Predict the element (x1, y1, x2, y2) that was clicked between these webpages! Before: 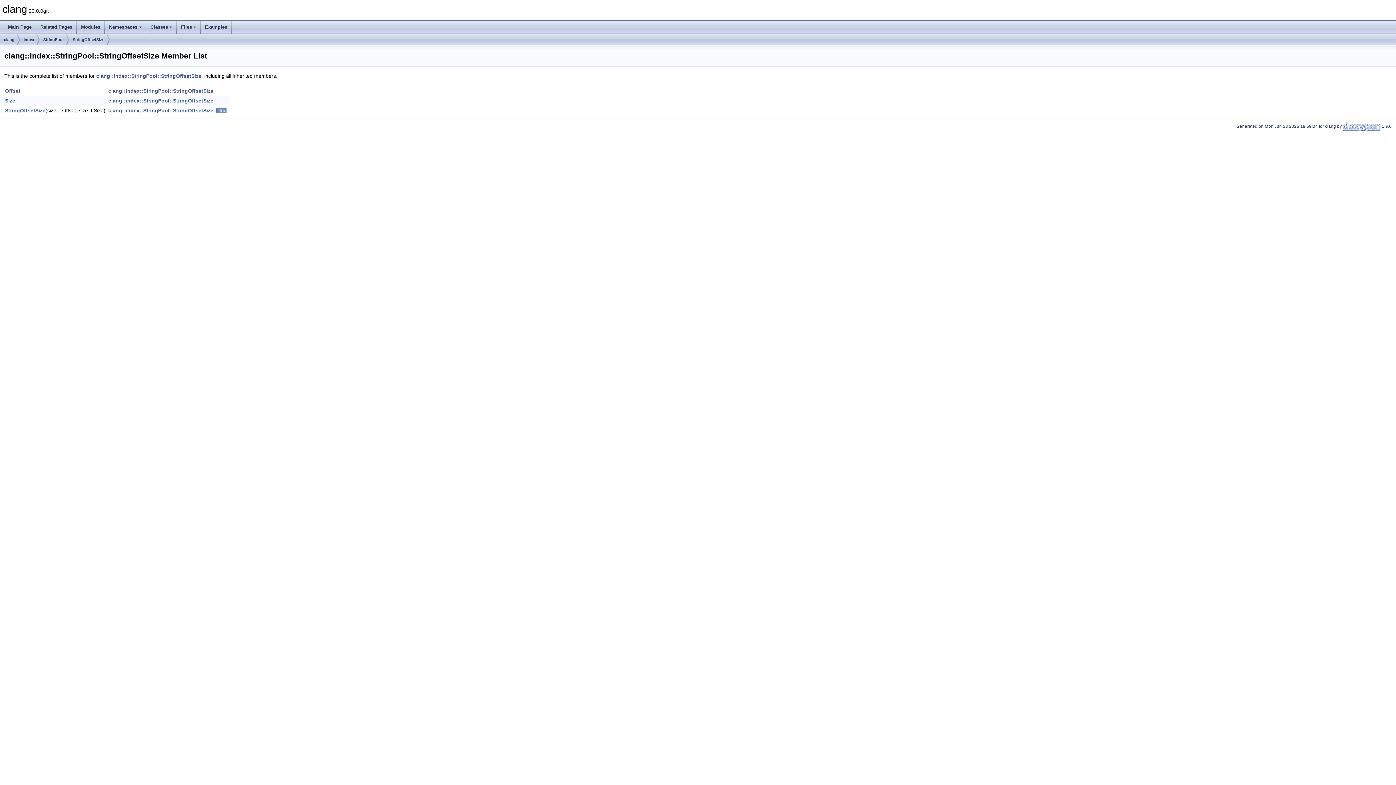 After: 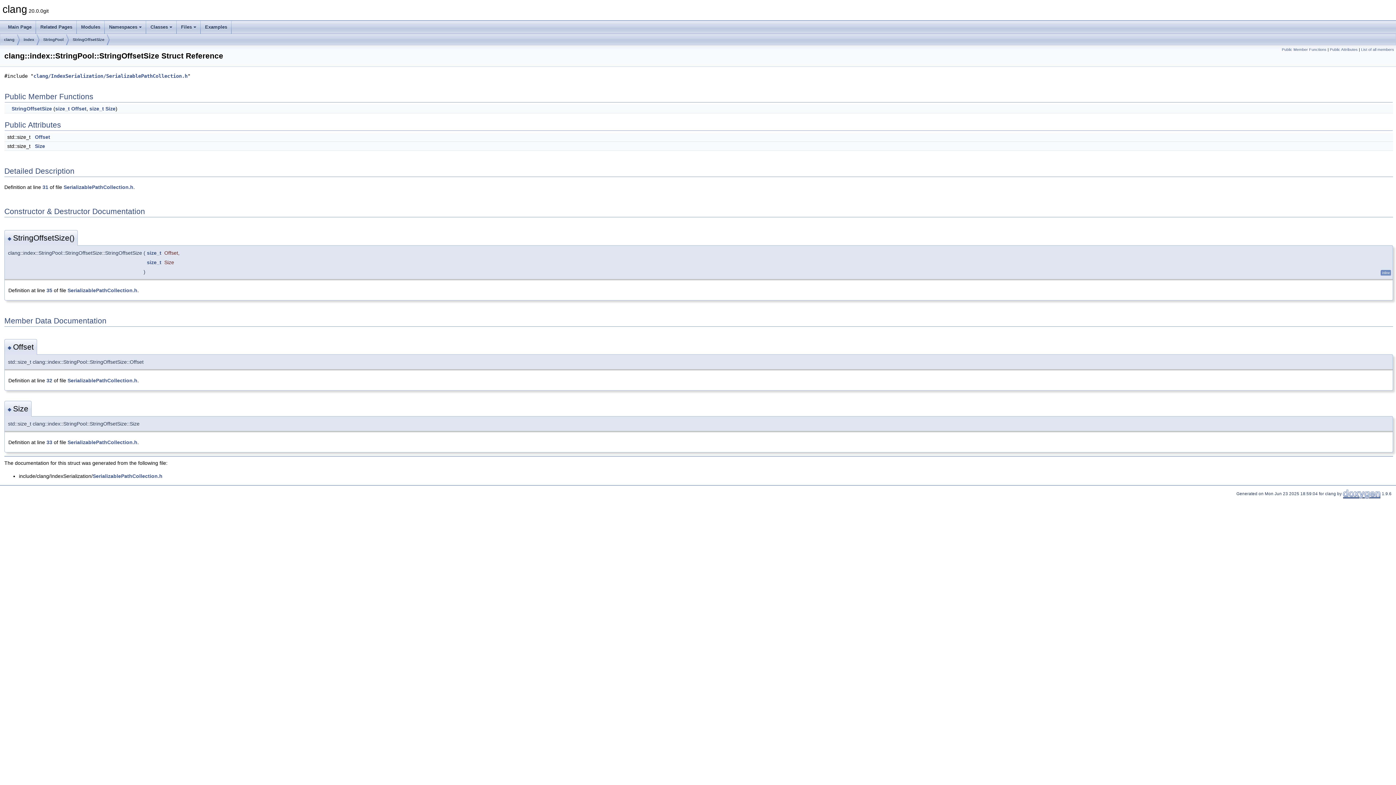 Action: label: StringOffsetSize bbox: (72, 34, 104, 45)